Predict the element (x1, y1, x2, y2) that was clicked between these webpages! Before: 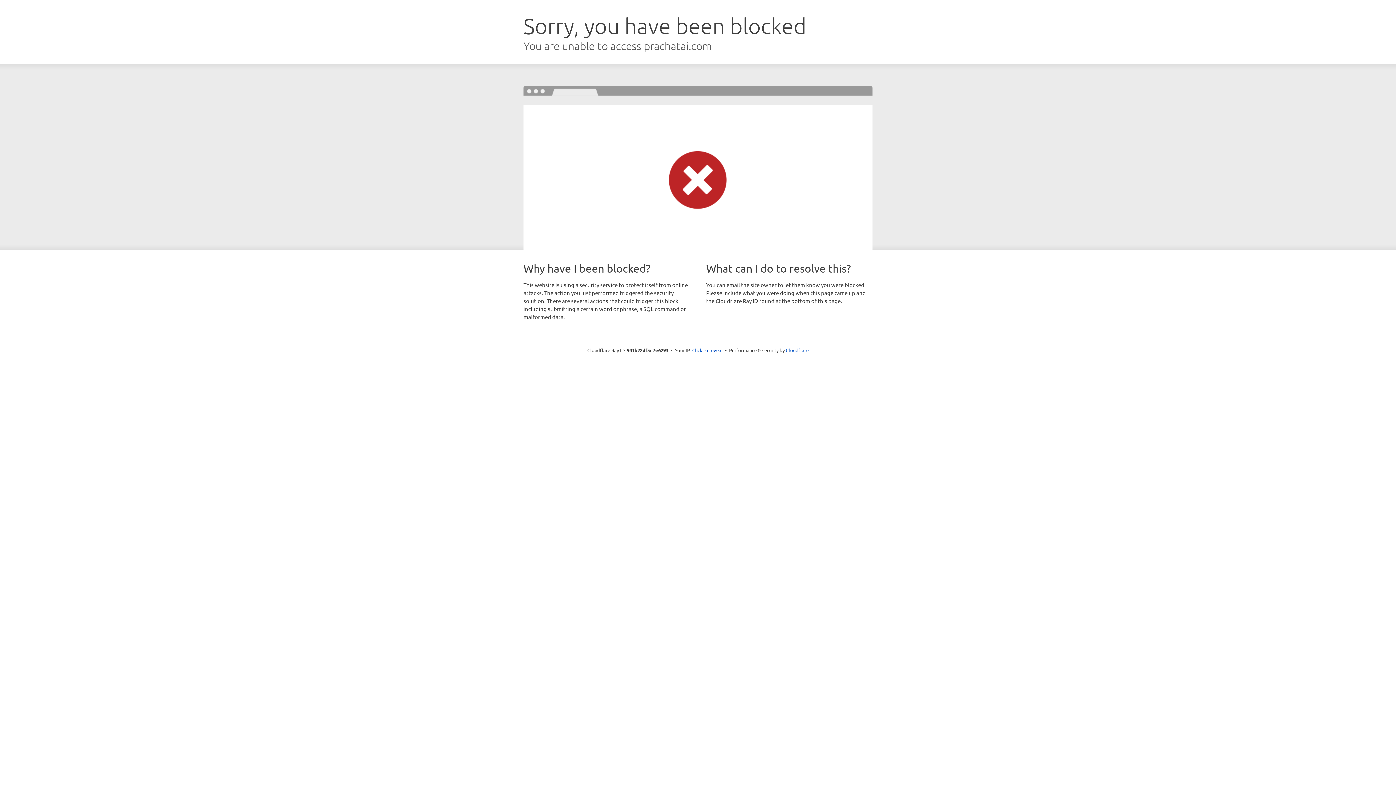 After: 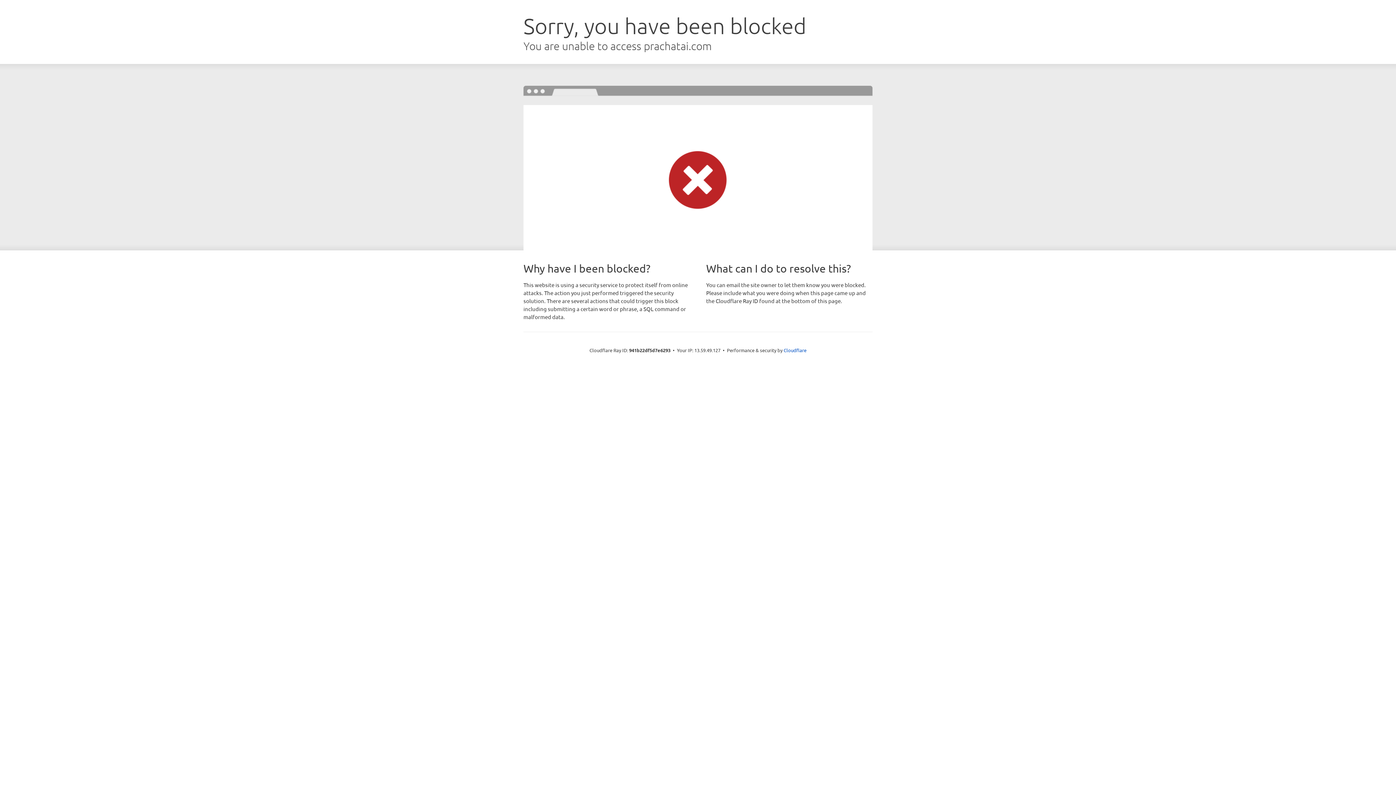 Action: bbox: (692, 346, 722, 353) label: Click to reveal